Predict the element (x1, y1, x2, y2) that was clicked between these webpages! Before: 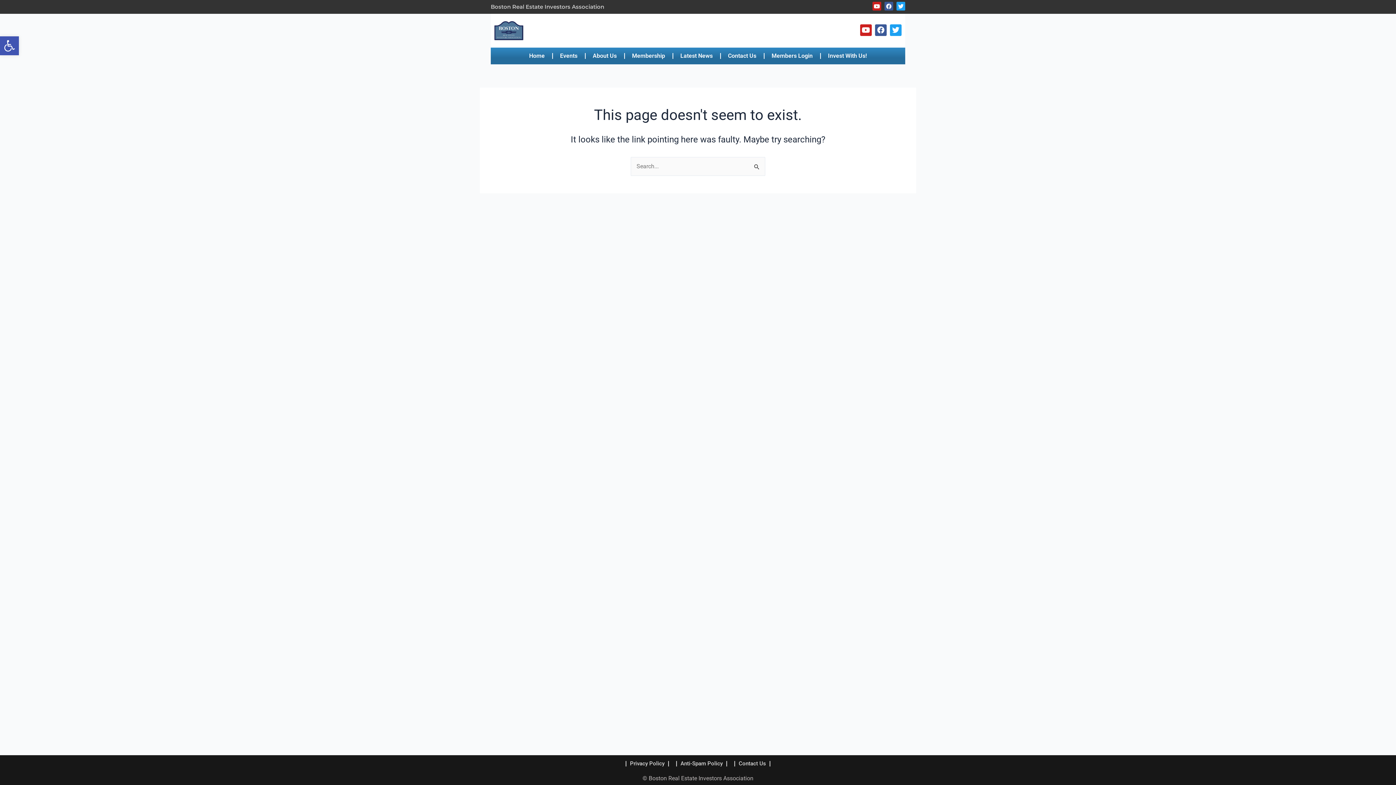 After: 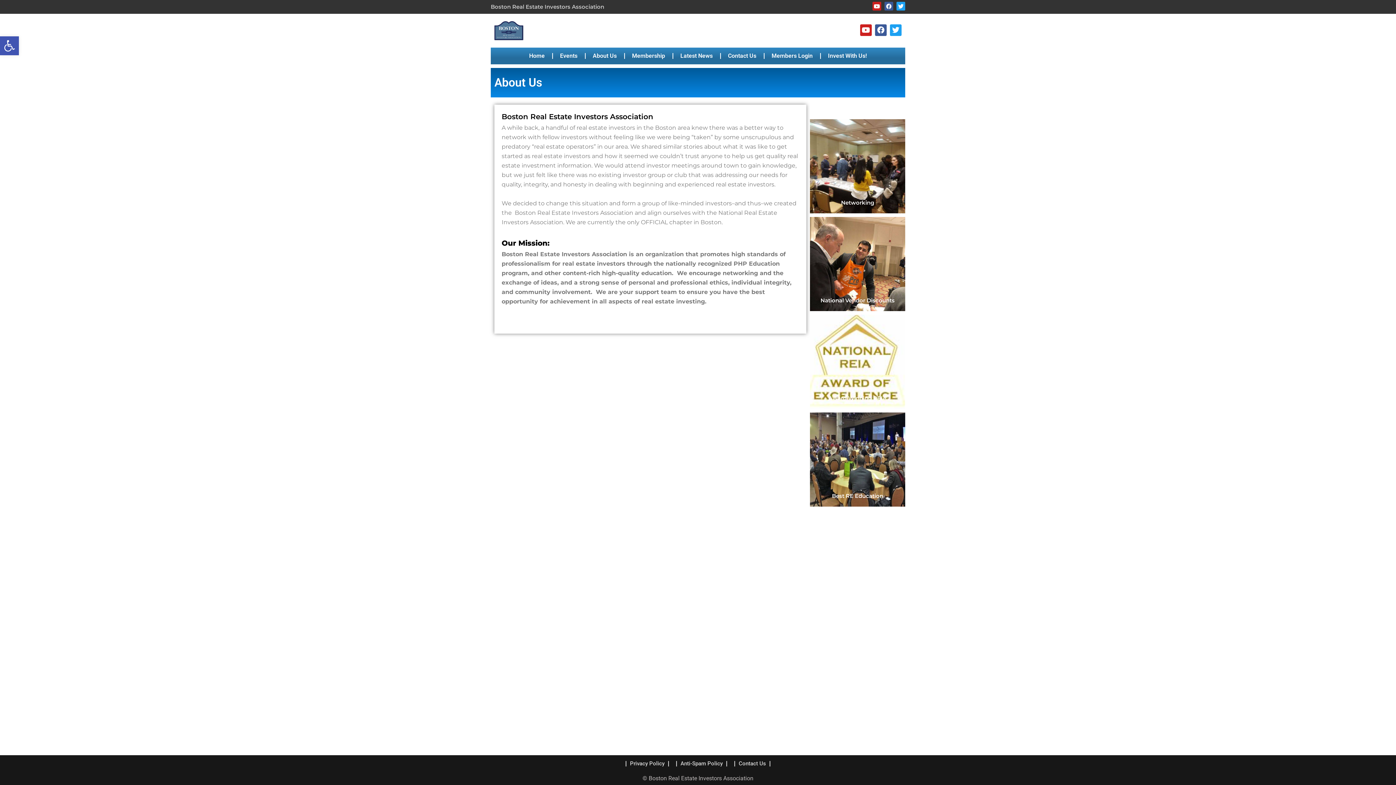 Action: label: About Us bbox: (585, 47, 624, 64)